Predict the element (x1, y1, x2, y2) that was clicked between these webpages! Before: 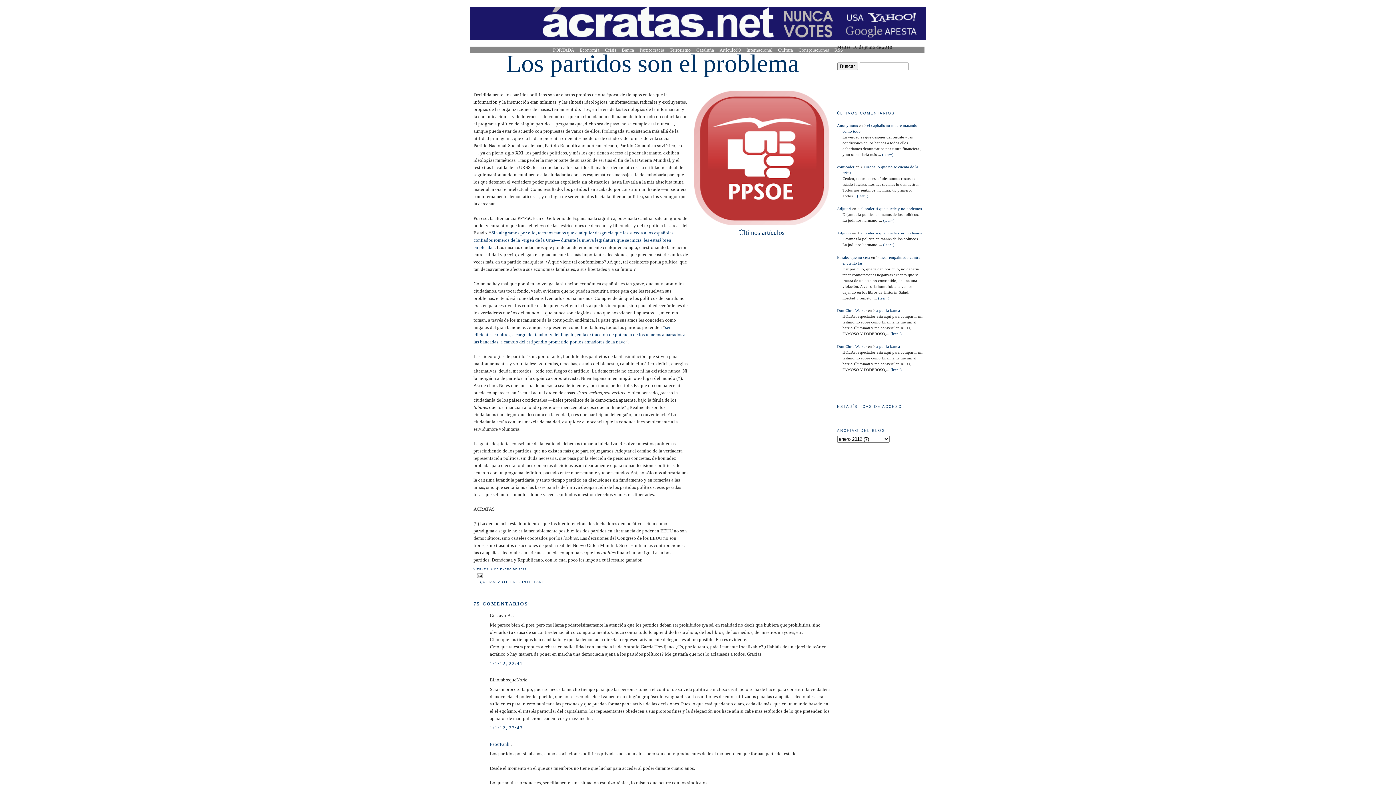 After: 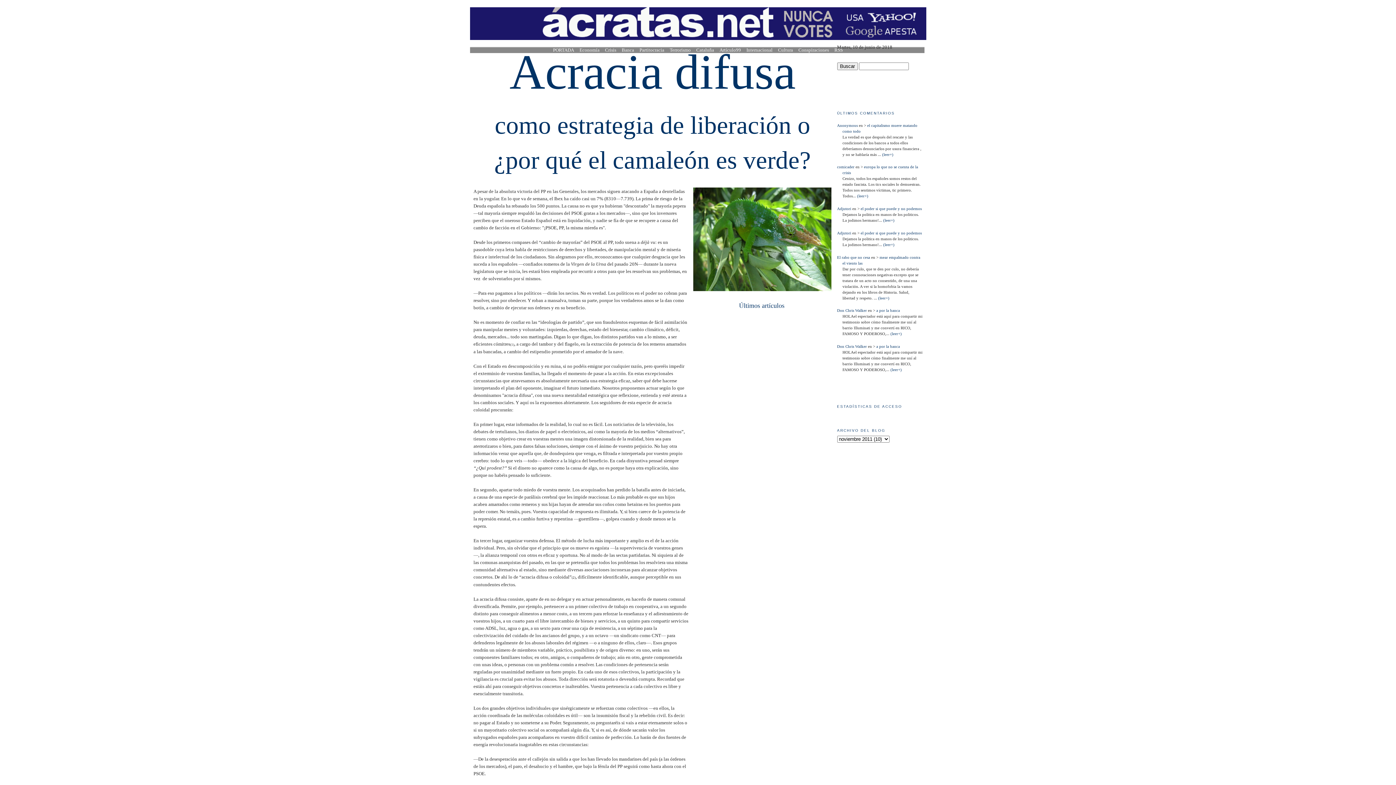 Action: label: ser eficientes cómitres, a cargo del tambor y del flagelo, en la extracción de potencia de los remeros amarrados a las bancadas, a cambio del estipendio prometido por los armadores de la nave bbox: (473, 324, 685, 344)